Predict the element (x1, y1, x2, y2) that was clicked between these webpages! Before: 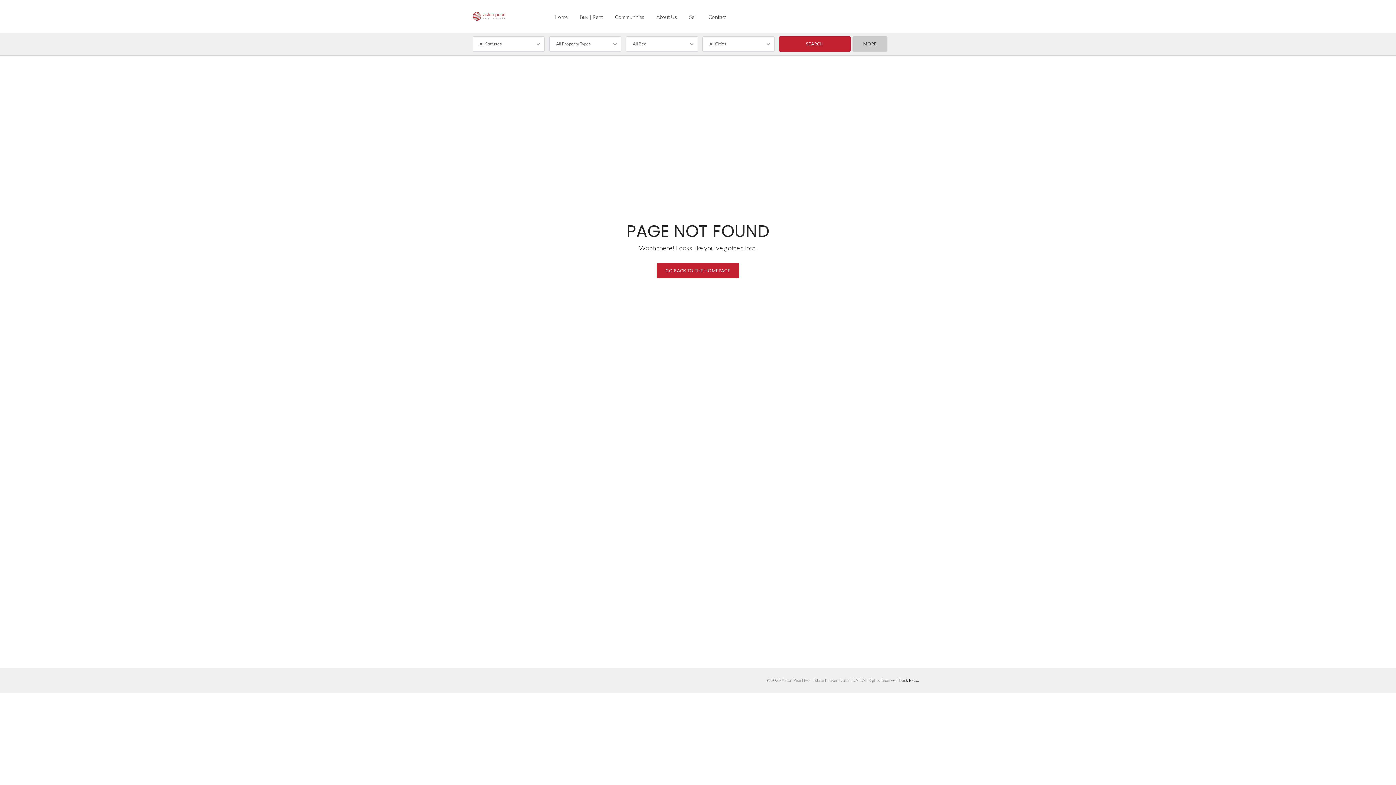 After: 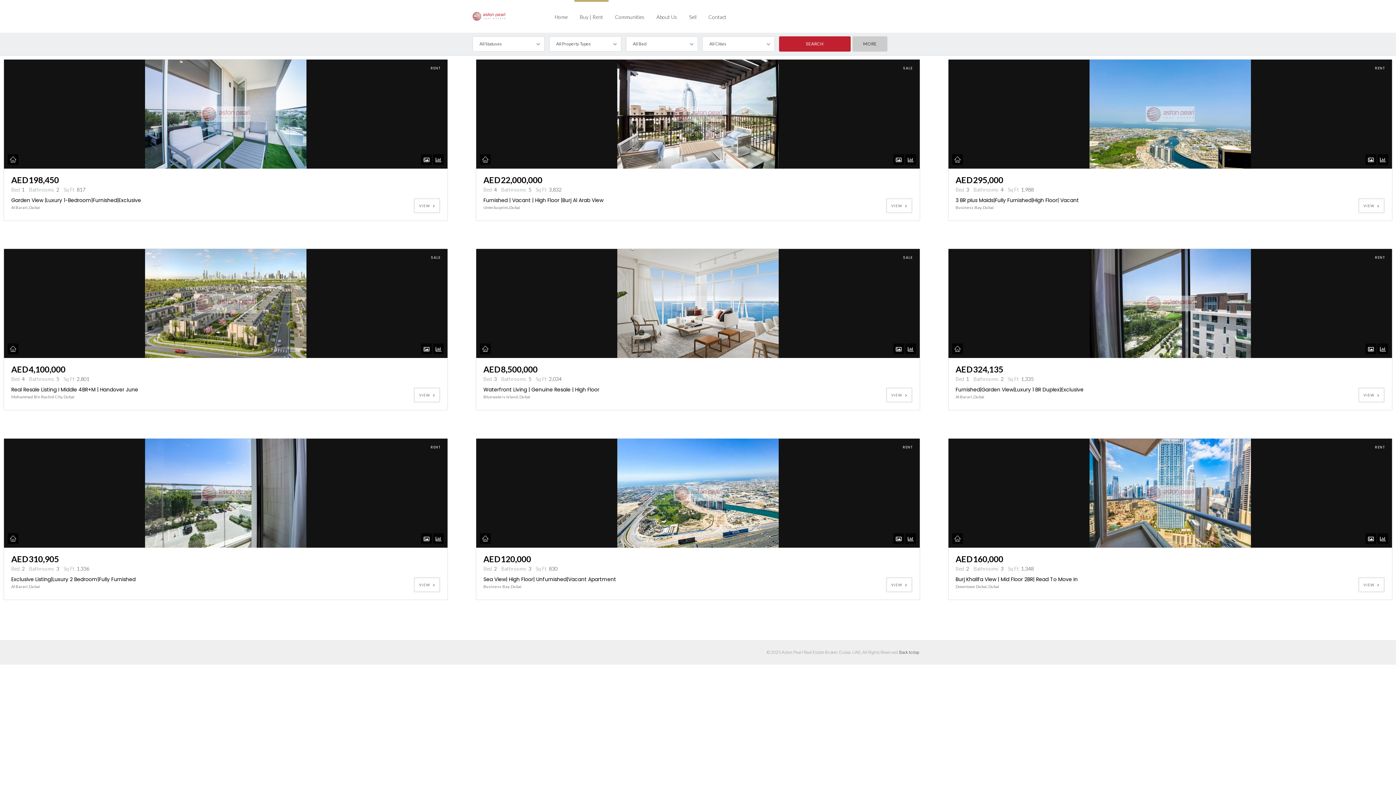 Action: label: Buy | Rent bbox: (574, 0, 608, 32)